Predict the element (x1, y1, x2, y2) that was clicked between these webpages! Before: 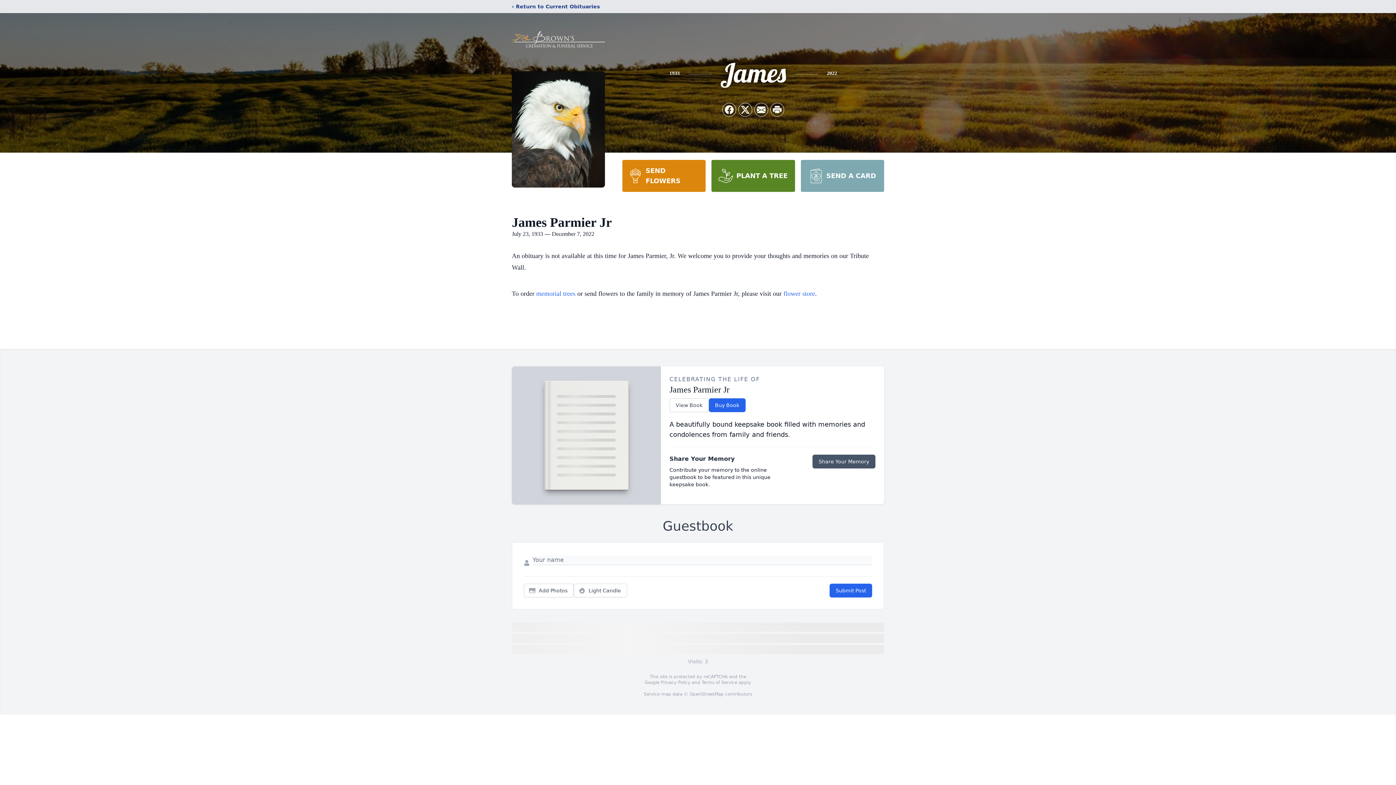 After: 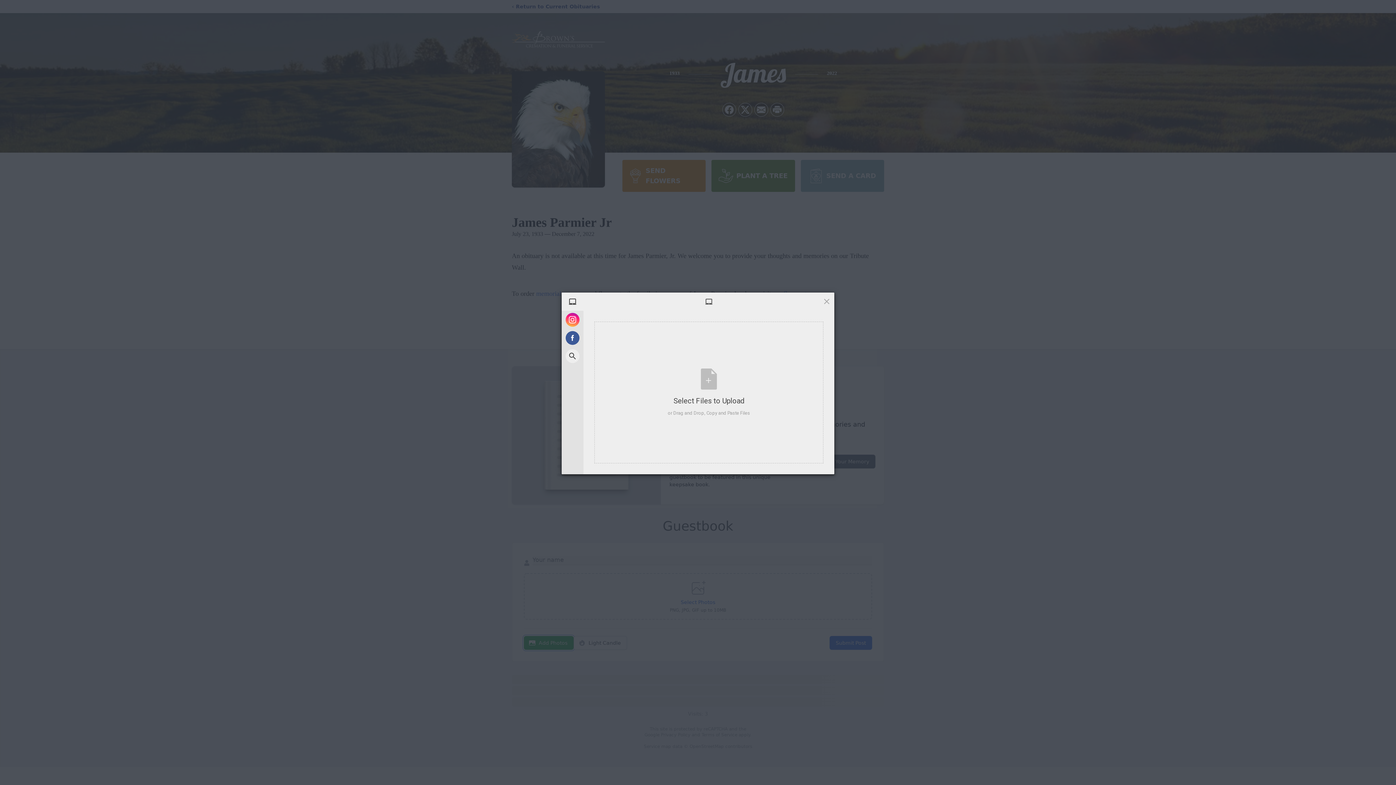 Action: bbox: (524, 584, 573, 597) label: Add Photos